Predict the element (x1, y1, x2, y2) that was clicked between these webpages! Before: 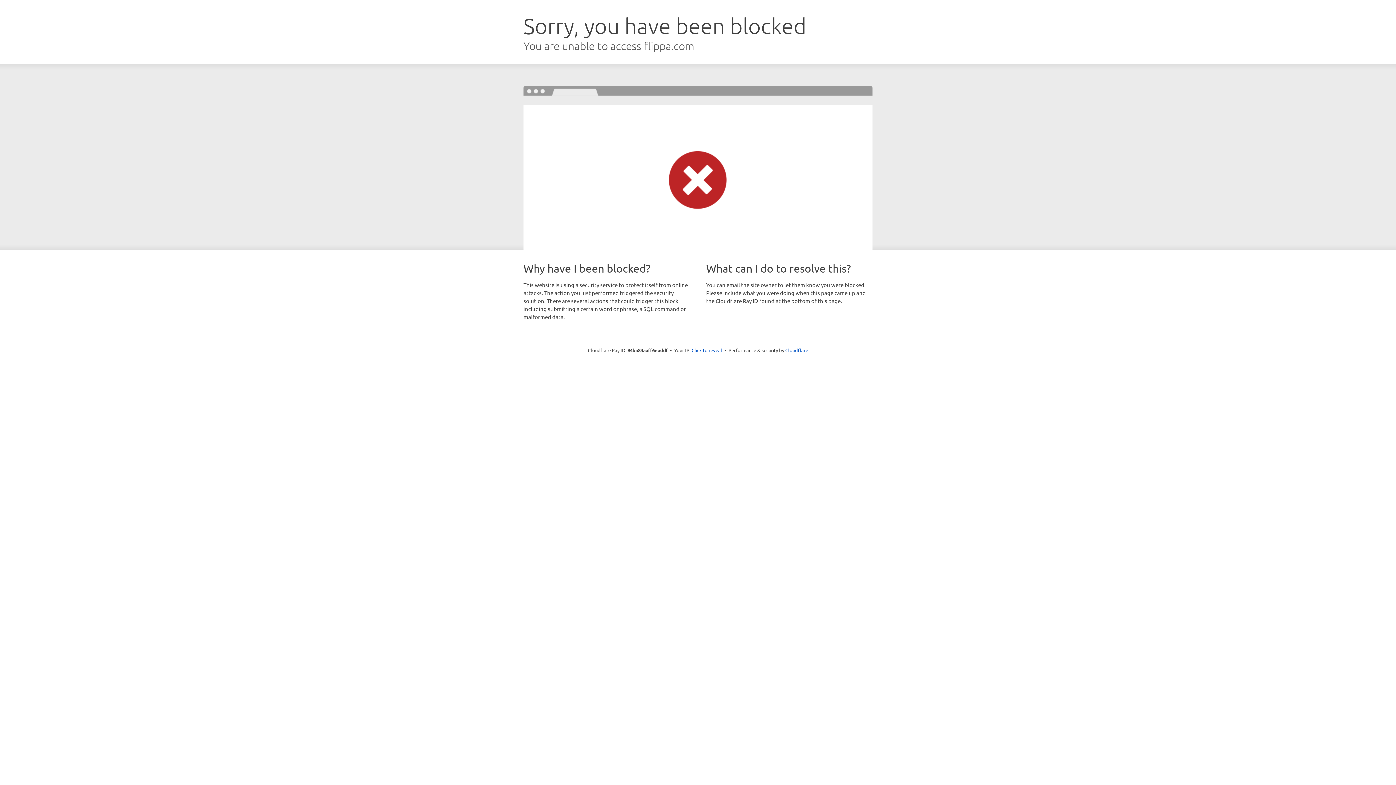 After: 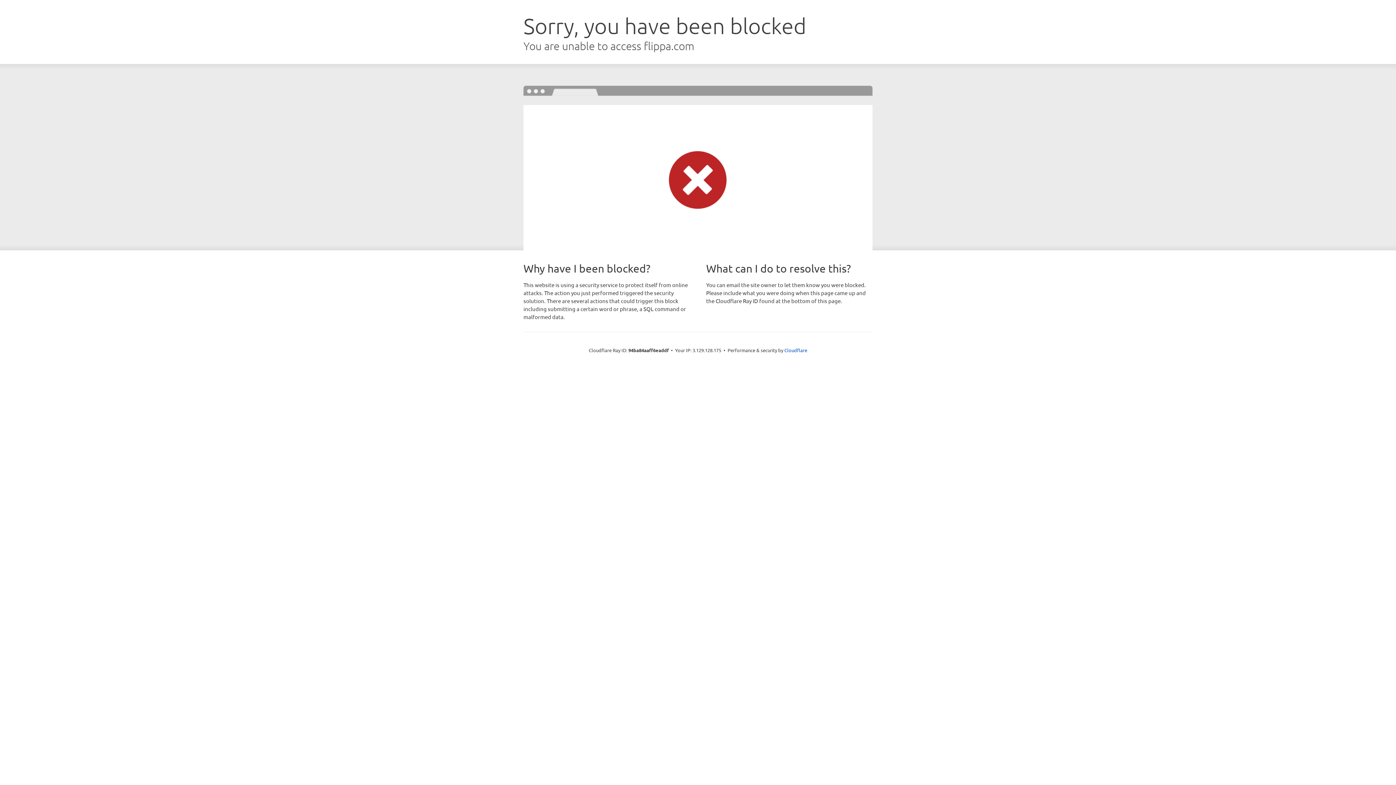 Action: label: Click to reveal bbox: (691, 346, 722, 353)